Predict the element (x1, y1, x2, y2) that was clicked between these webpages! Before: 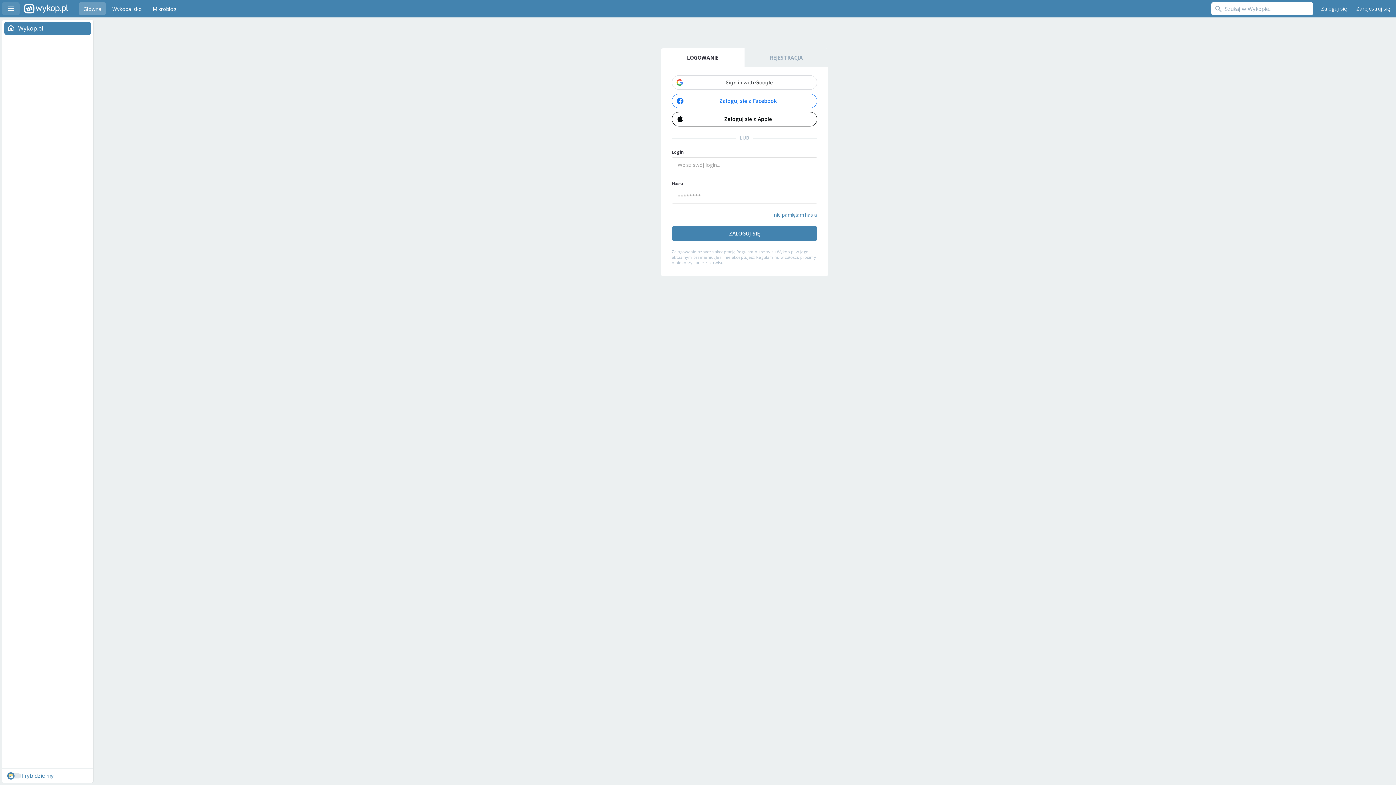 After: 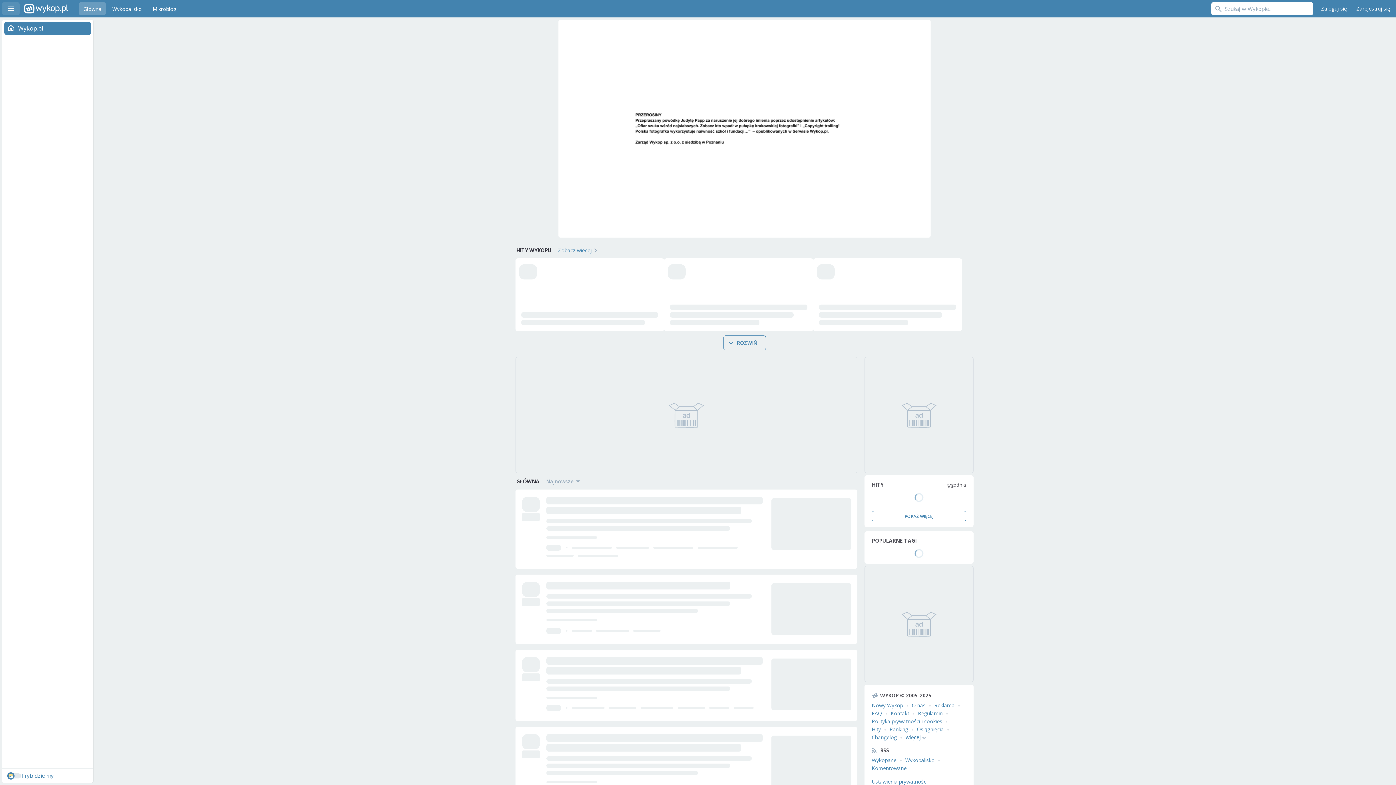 Action: label: Główna bbox: (78, 2, 105, 15)